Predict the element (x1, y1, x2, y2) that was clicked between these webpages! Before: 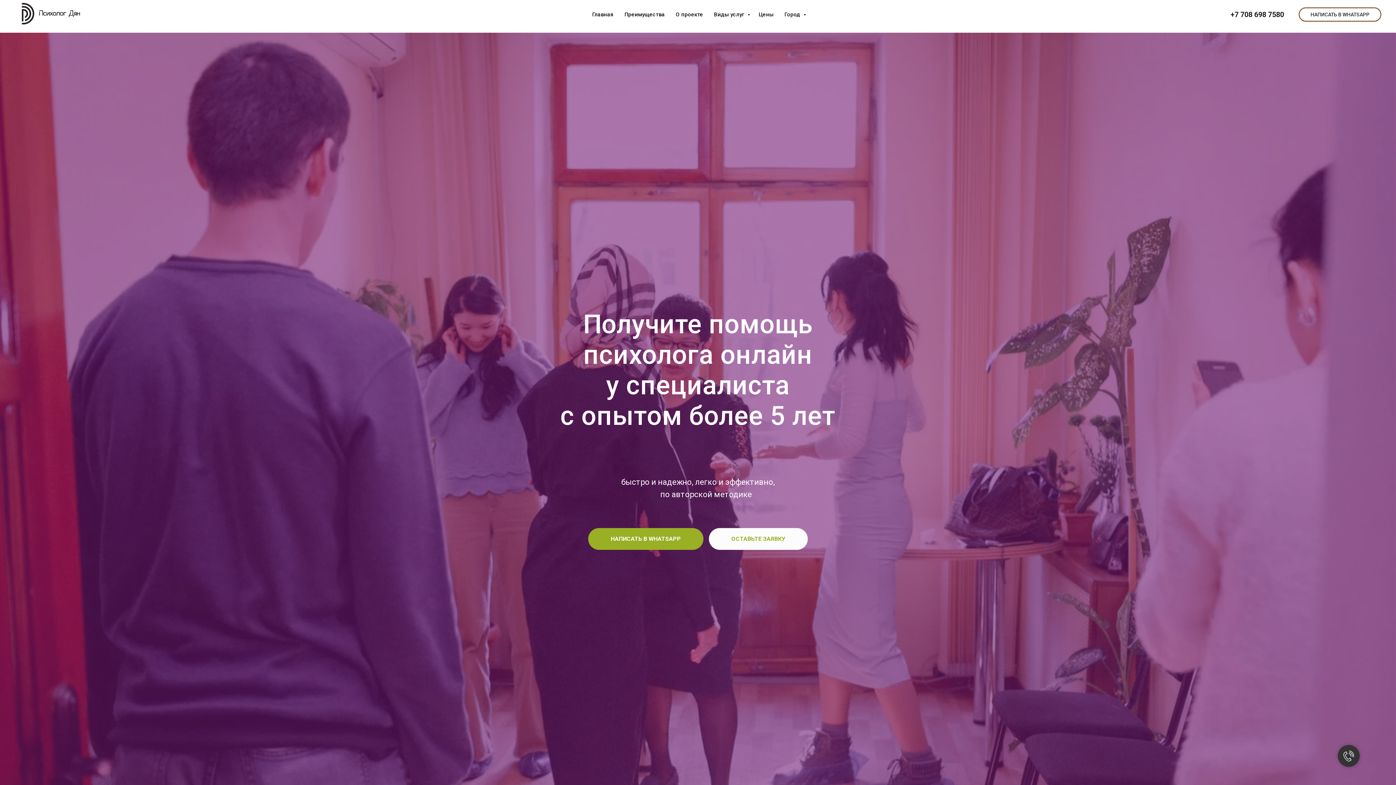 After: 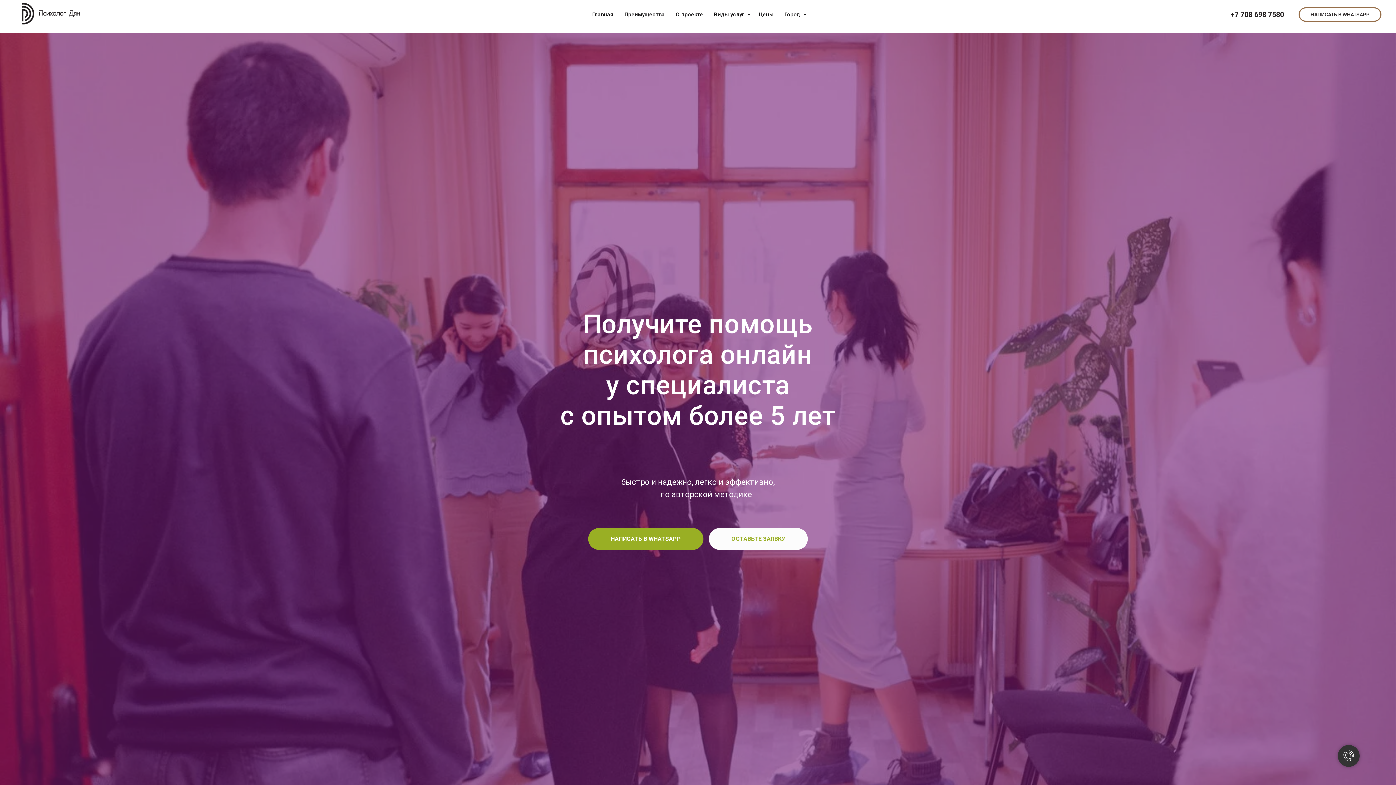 Action: bbox: (1276, 10, 1284, 18) label: 80